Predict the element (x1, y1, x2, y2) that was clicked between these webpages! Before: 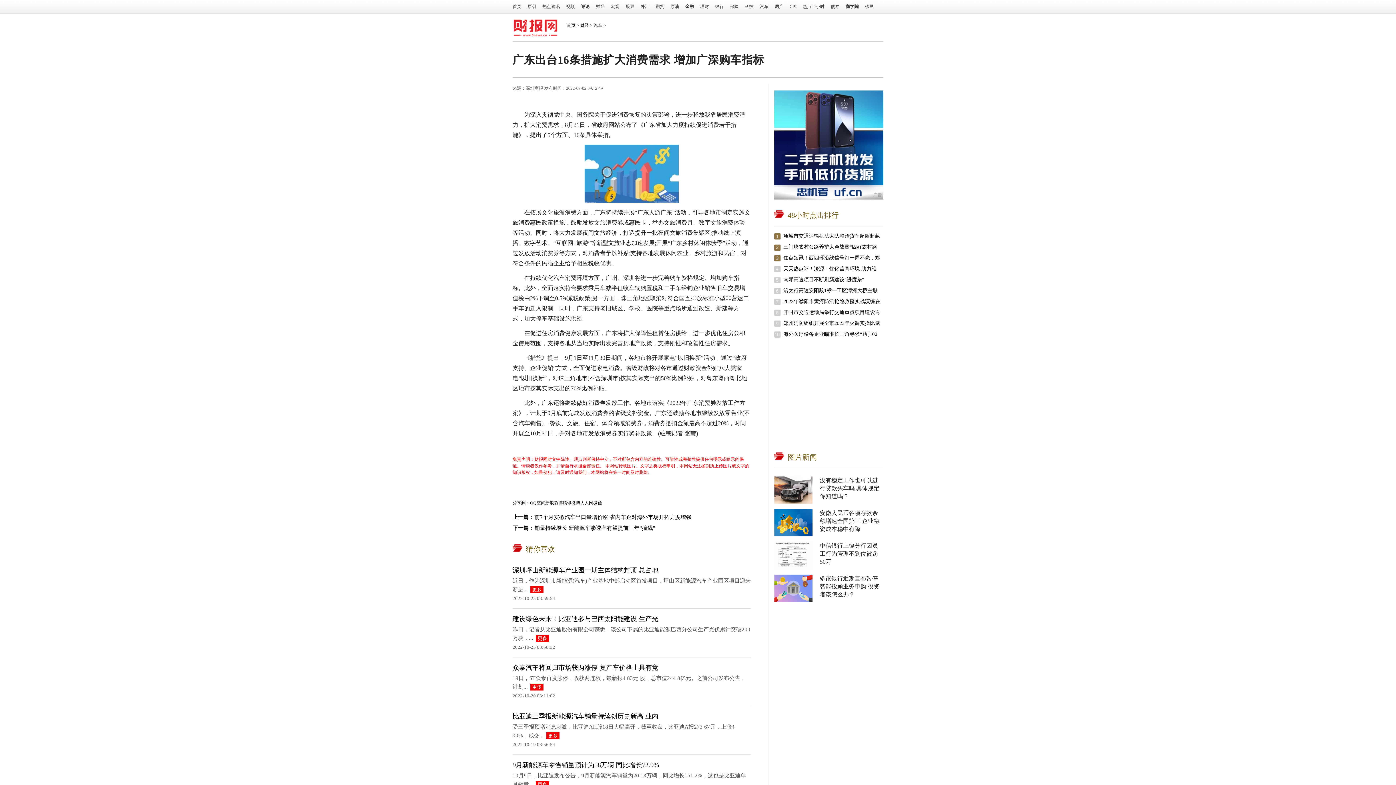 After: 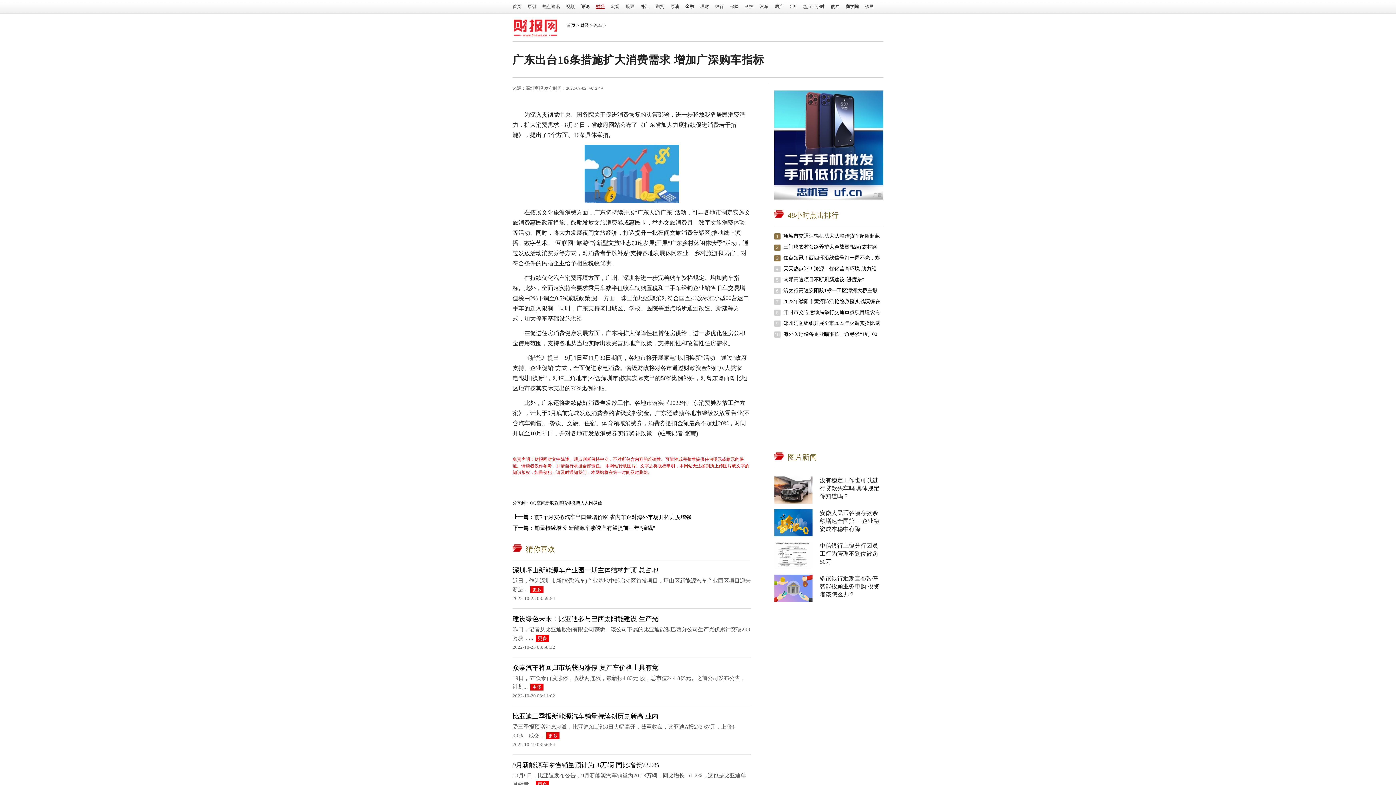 Action: bbox: (596, 4, 604, 9) label: 财经